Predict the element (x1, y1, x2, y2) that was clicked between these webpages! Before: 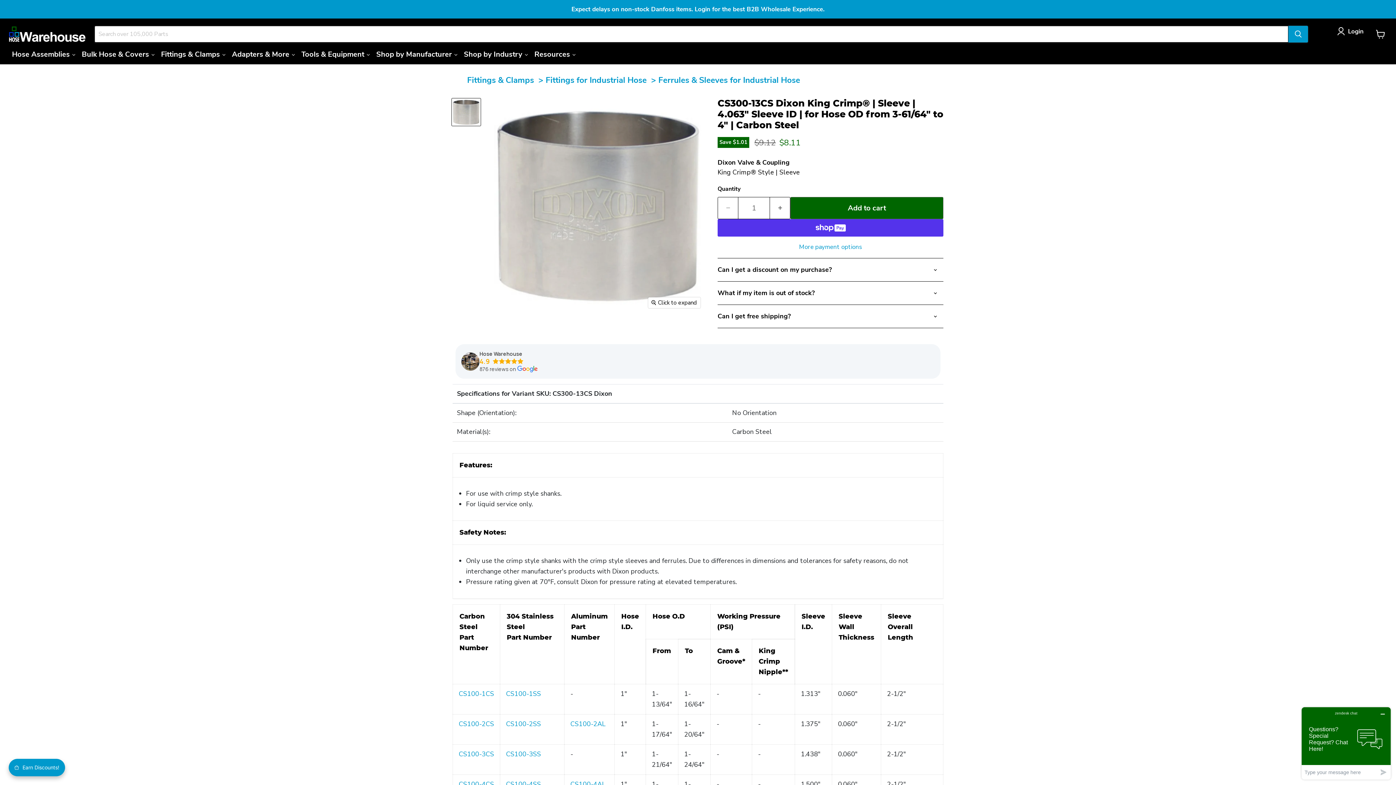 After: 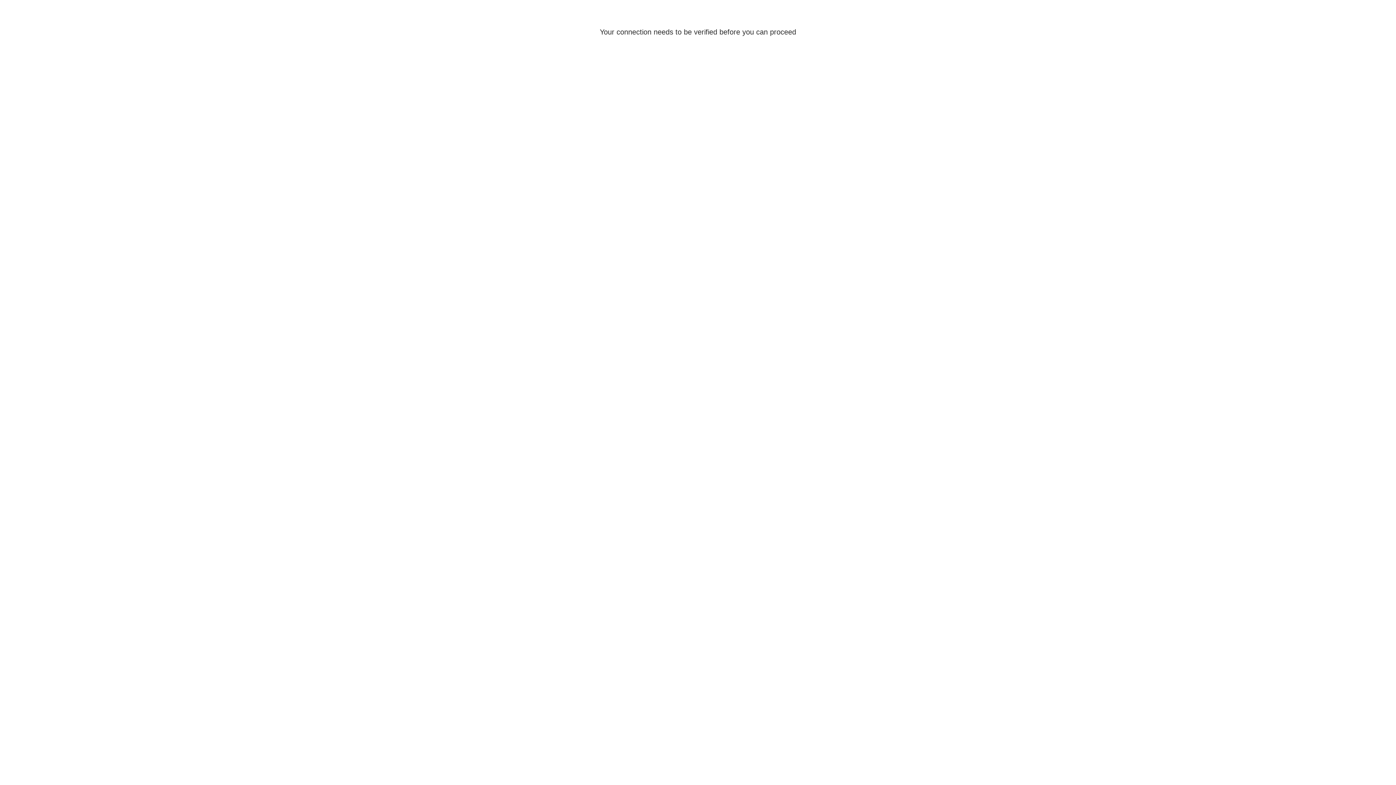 Action: label: Login bbox: (1337, 26, 1367, 35)